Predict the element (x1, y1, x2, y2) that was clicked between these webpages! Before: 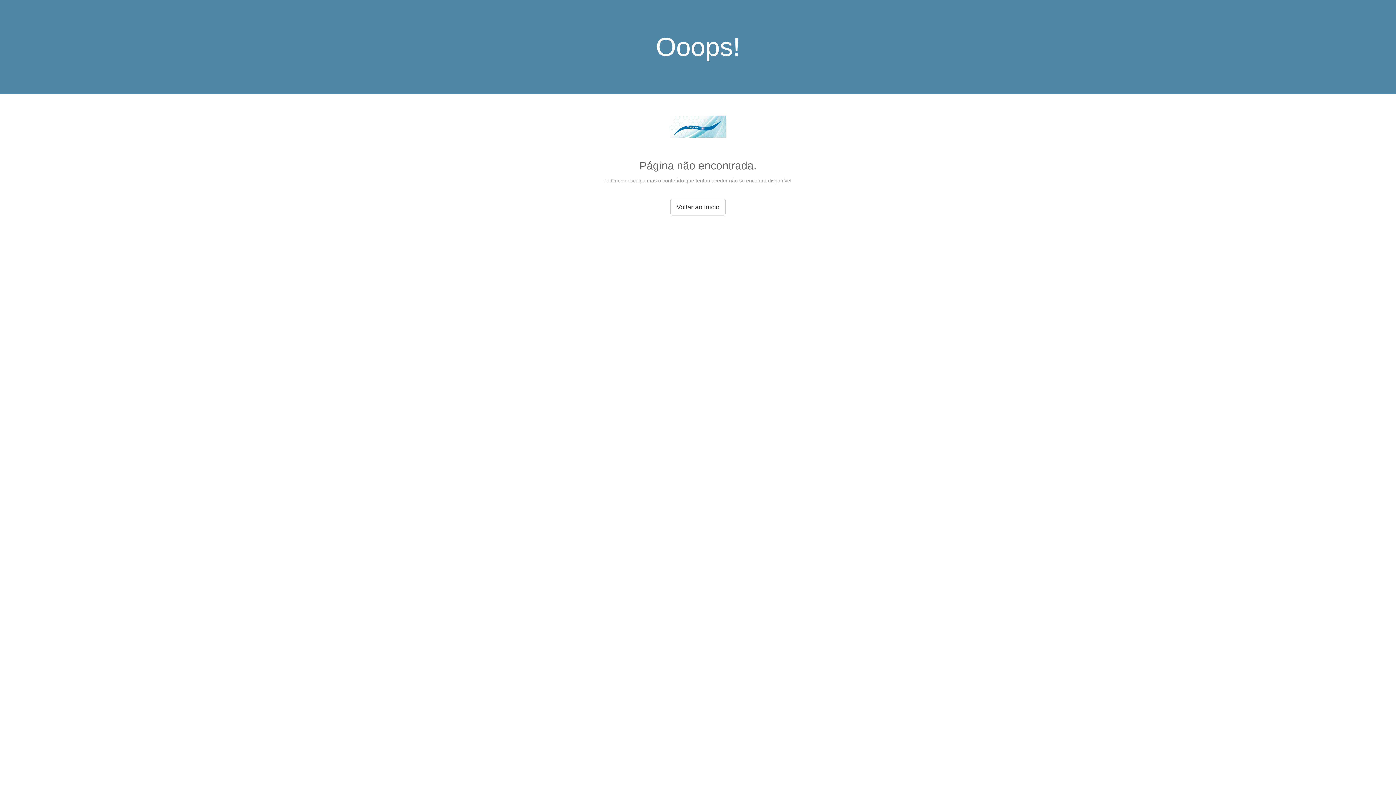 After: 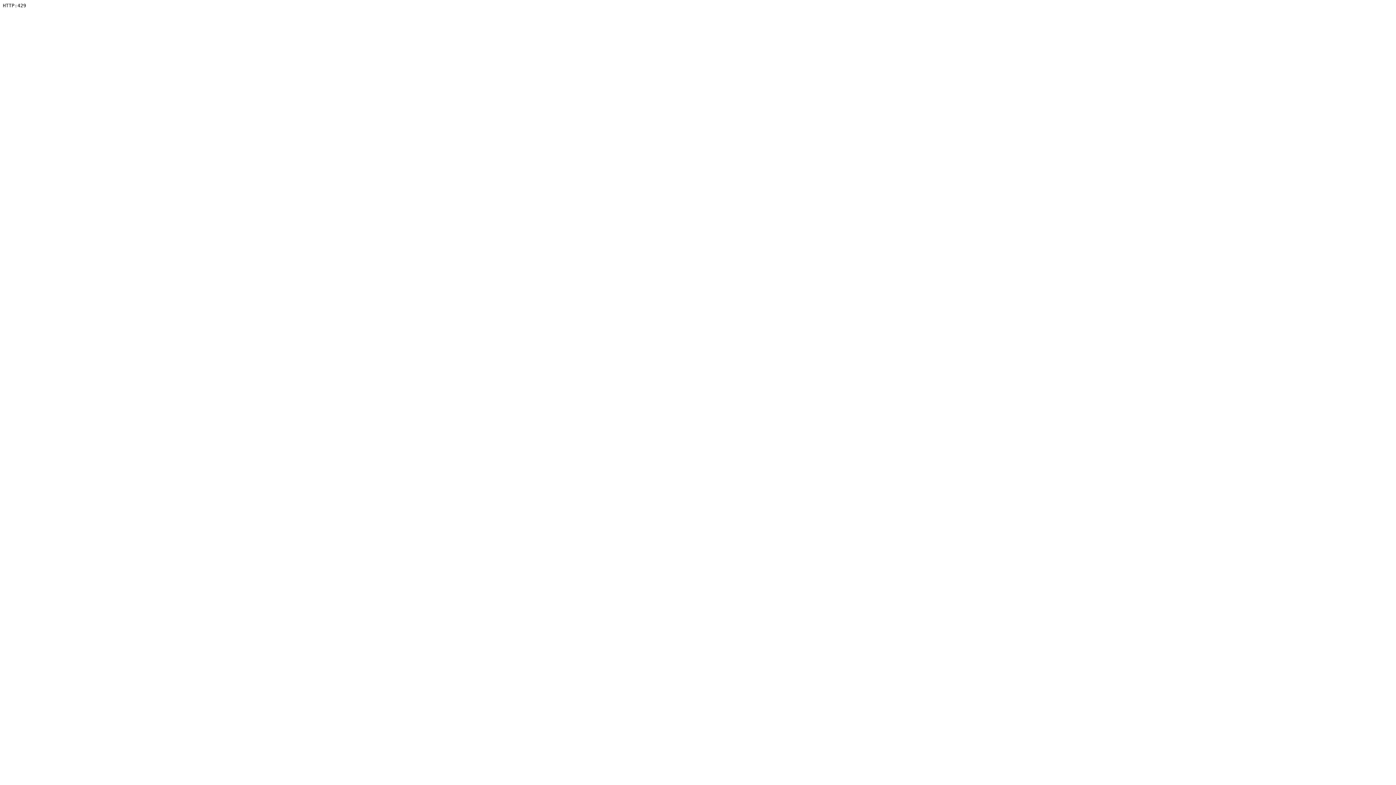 Action: bbox: (670, 134, 726, 140)